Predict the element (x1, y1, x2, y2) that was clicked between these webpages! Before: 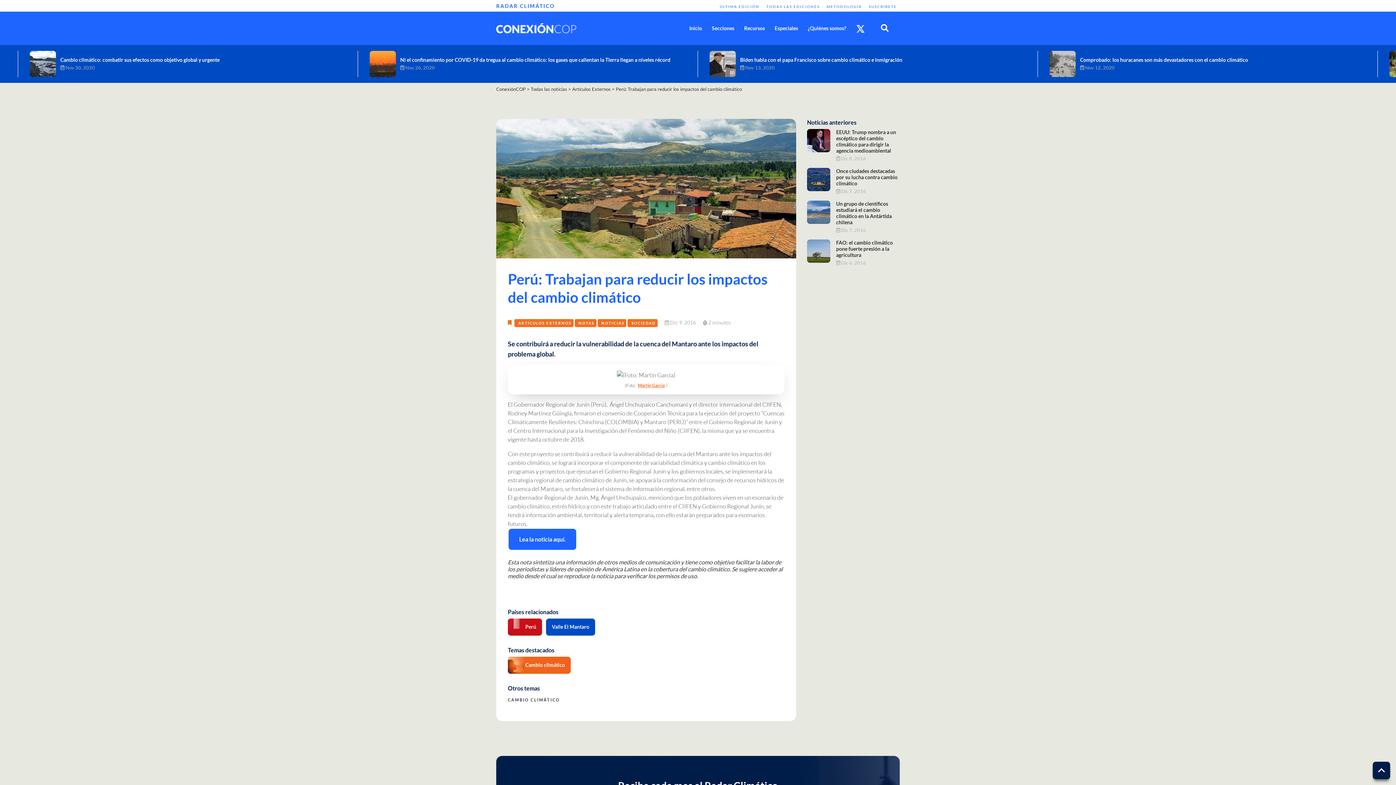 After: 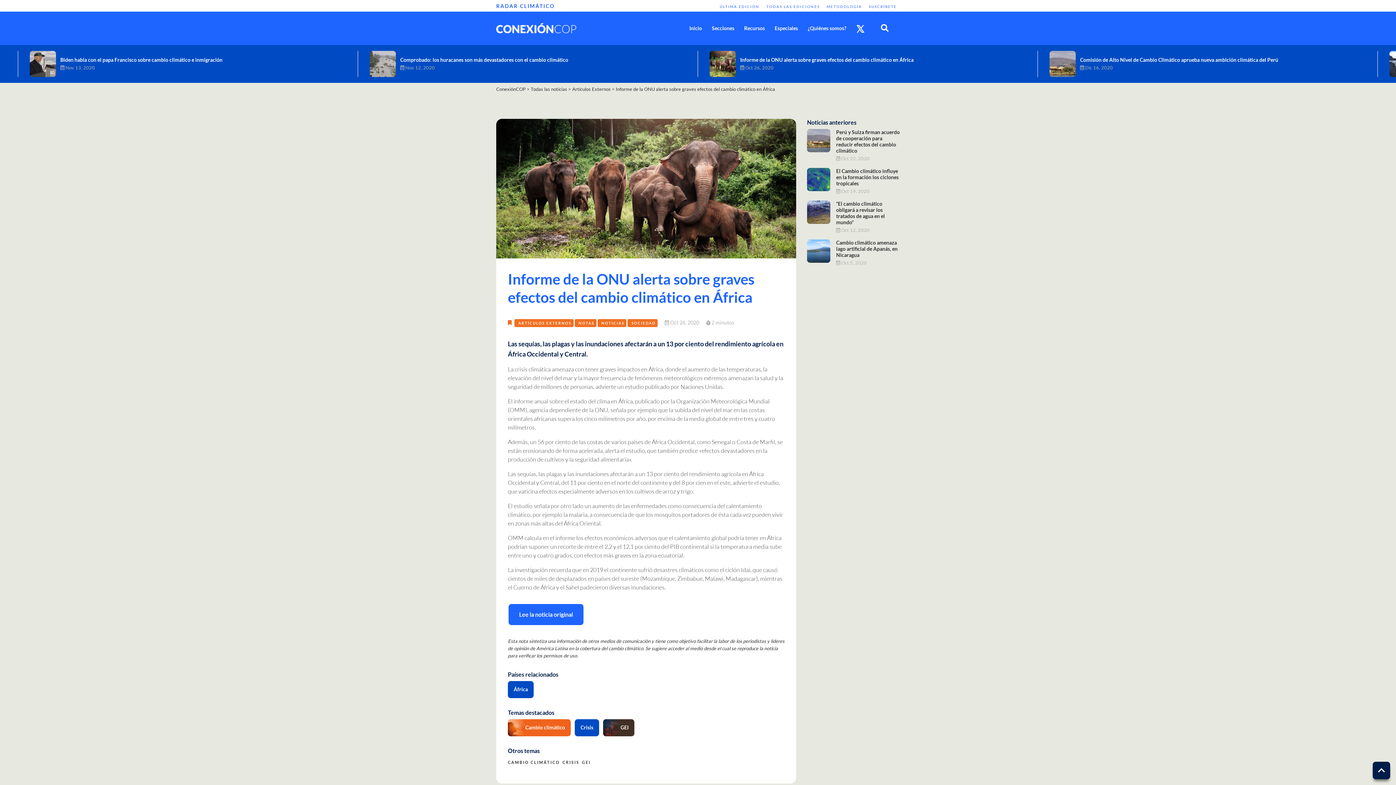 Action: bbox: (369, 50, 400, 76)